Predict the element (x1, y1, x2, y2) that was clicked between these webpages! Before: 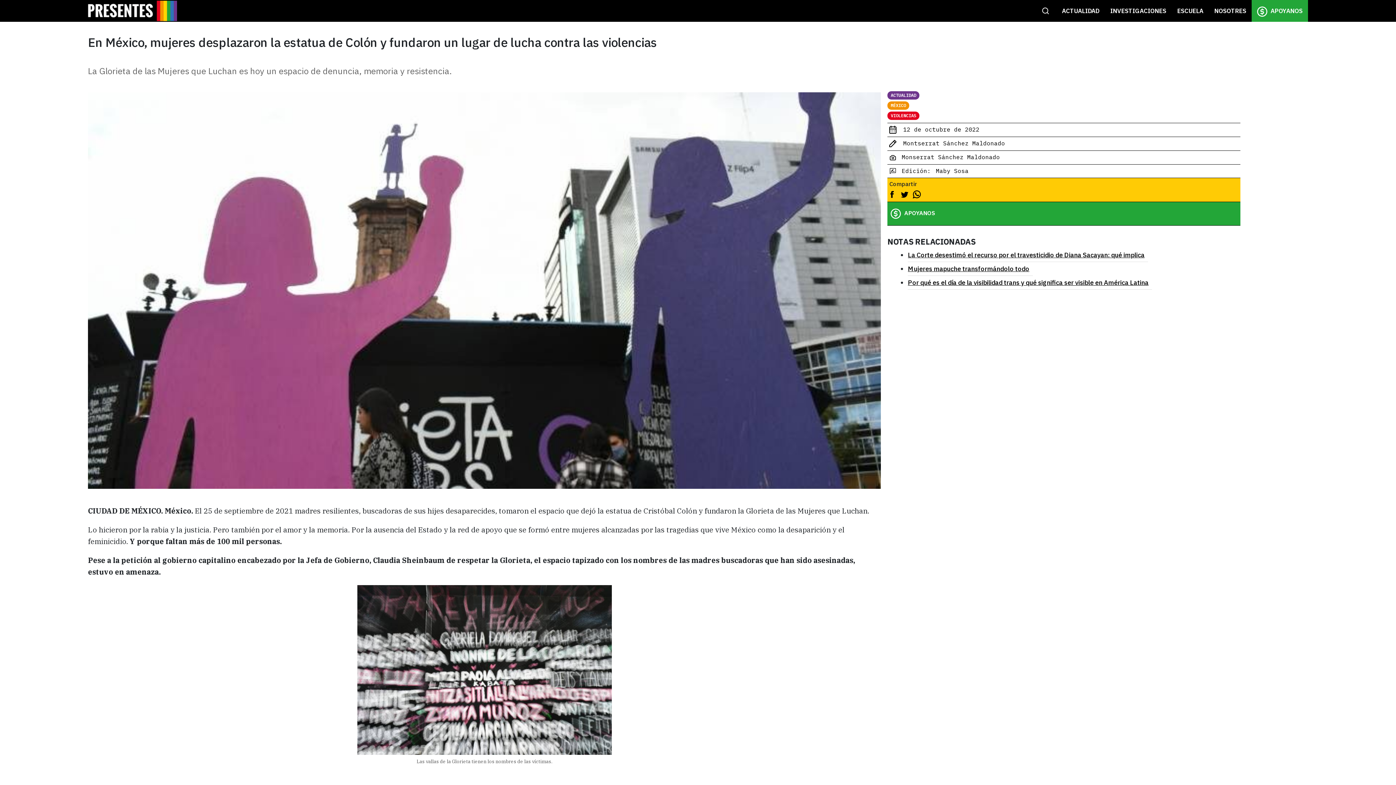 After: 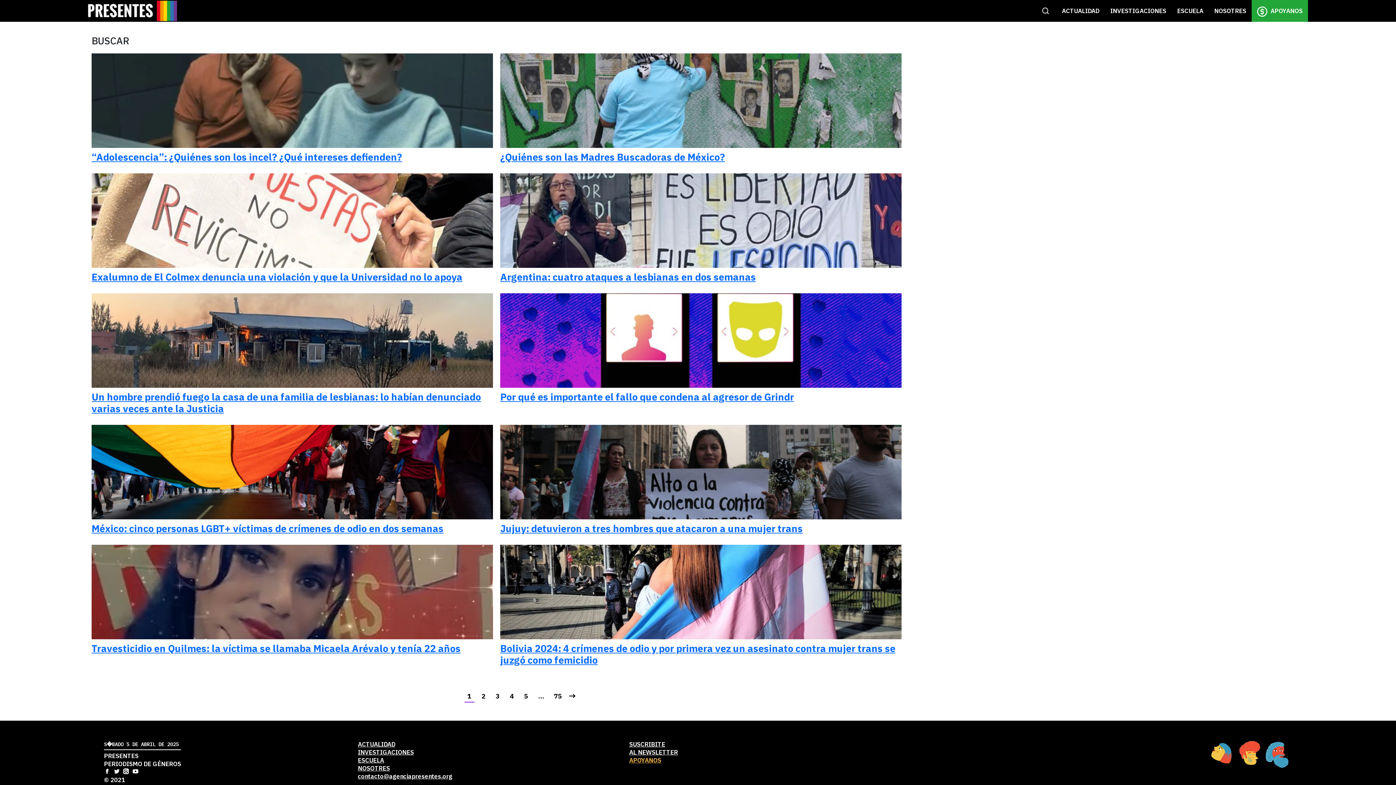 Action: bbox: (887, 111, 919, 119) label: VIOLENCIAS